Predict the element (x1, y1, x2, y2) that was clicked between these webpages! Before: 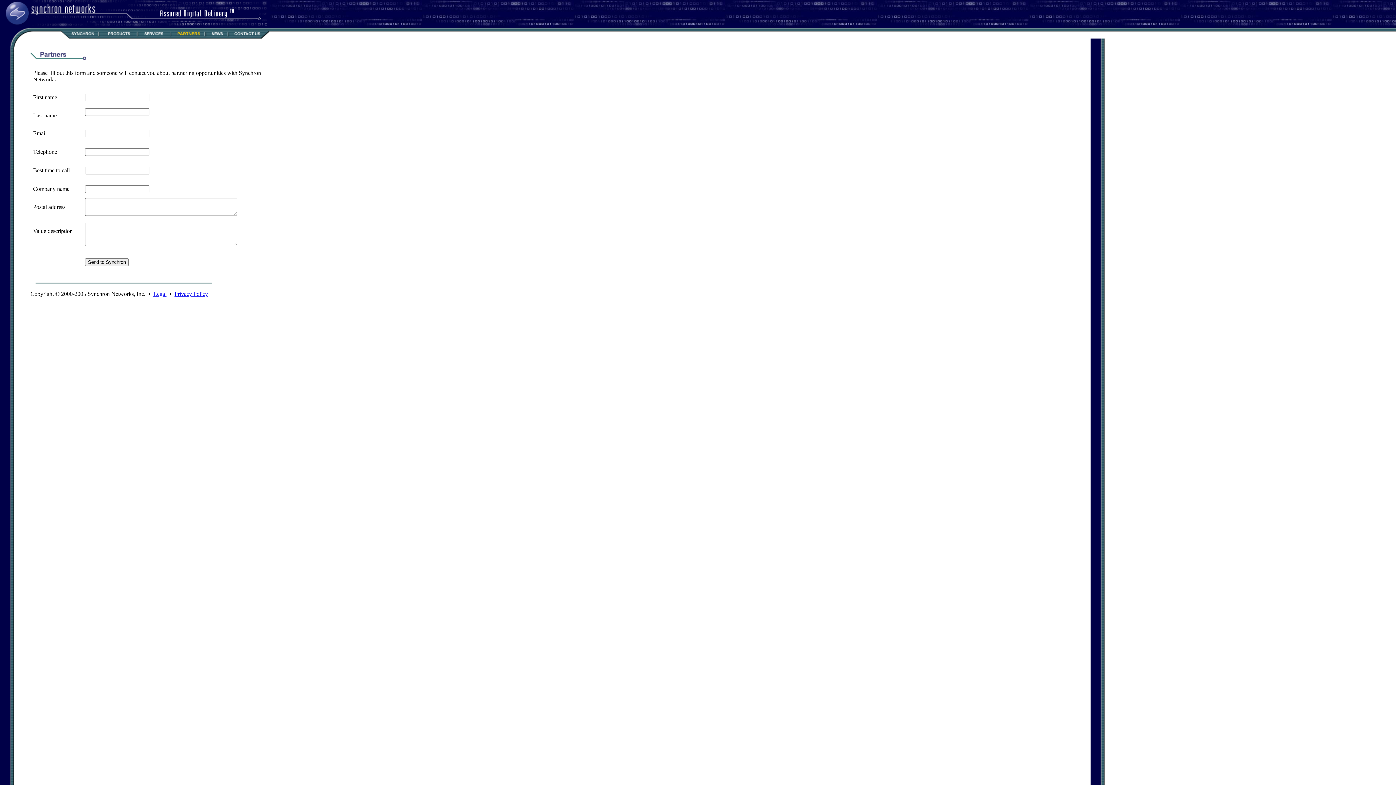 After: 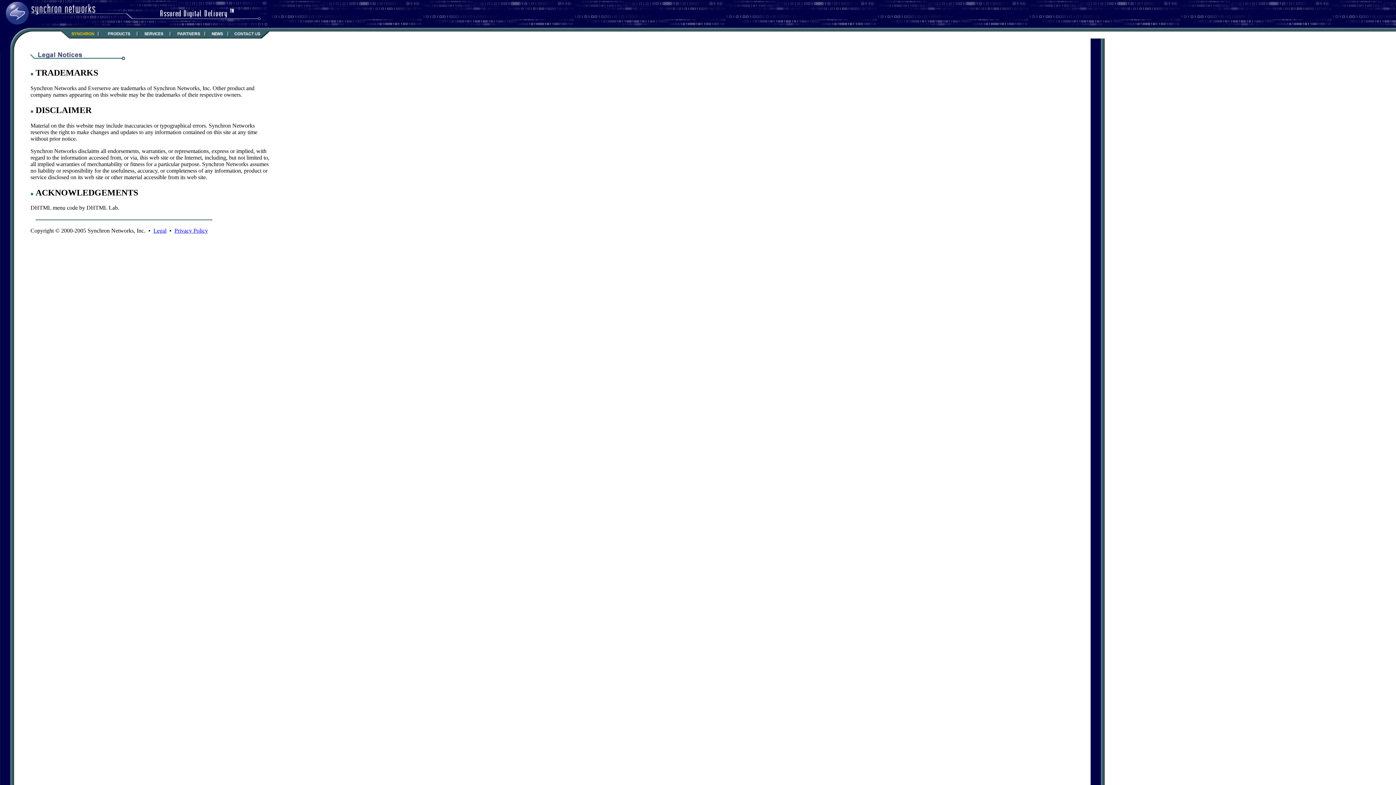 Action: bbox: (153, 290, 166, 297) label: Legal